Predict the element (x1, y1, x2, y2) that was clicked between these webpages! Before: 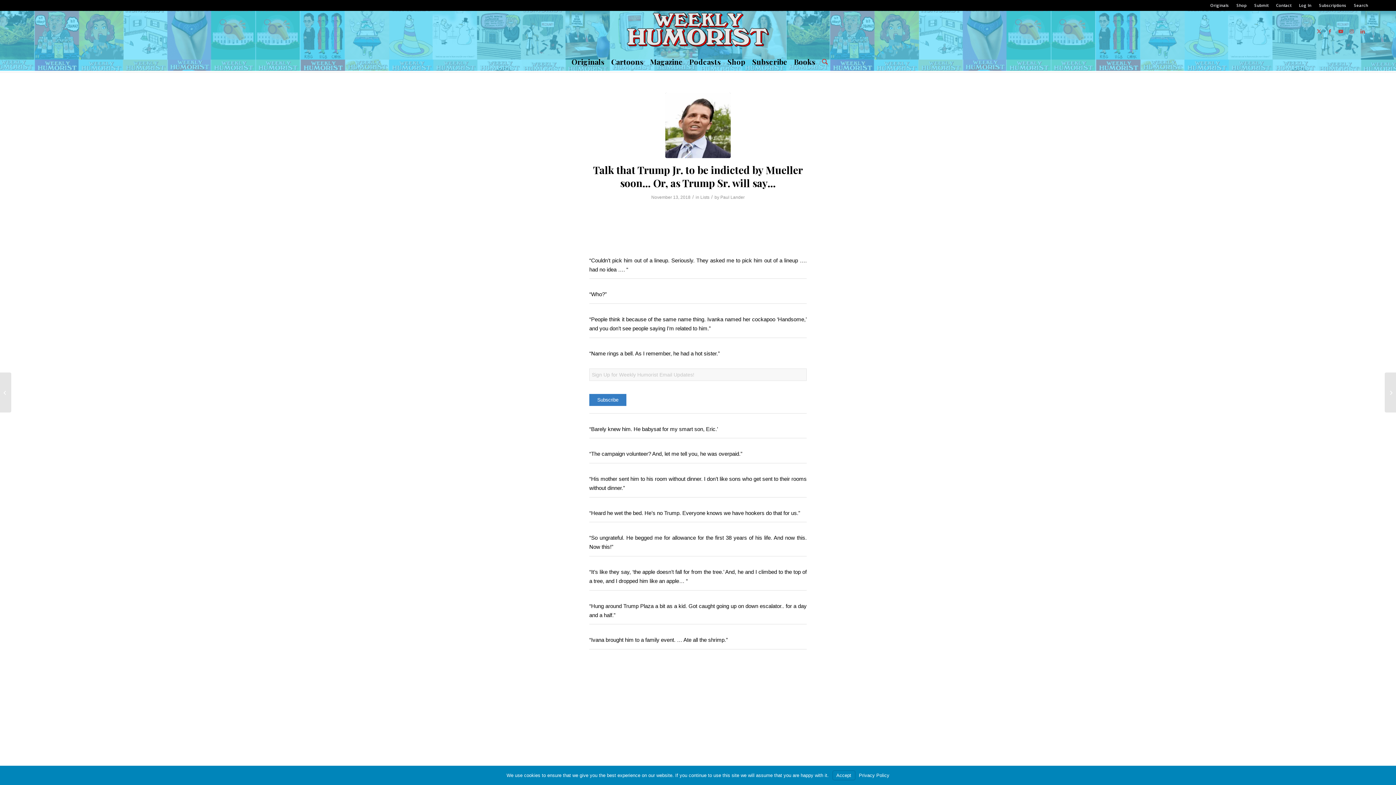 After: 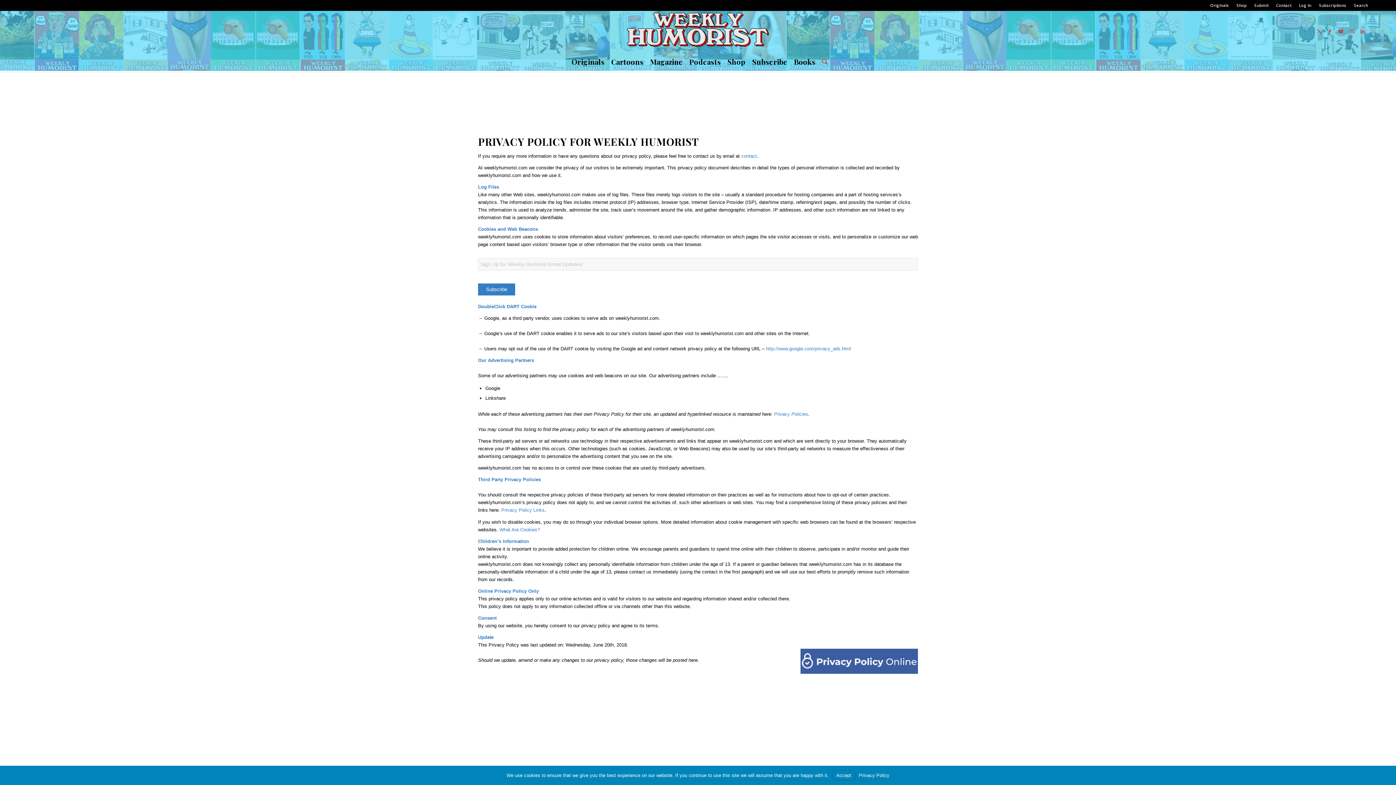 Action: label: Privacy Policy bbox: (859, 773, 889, 778)